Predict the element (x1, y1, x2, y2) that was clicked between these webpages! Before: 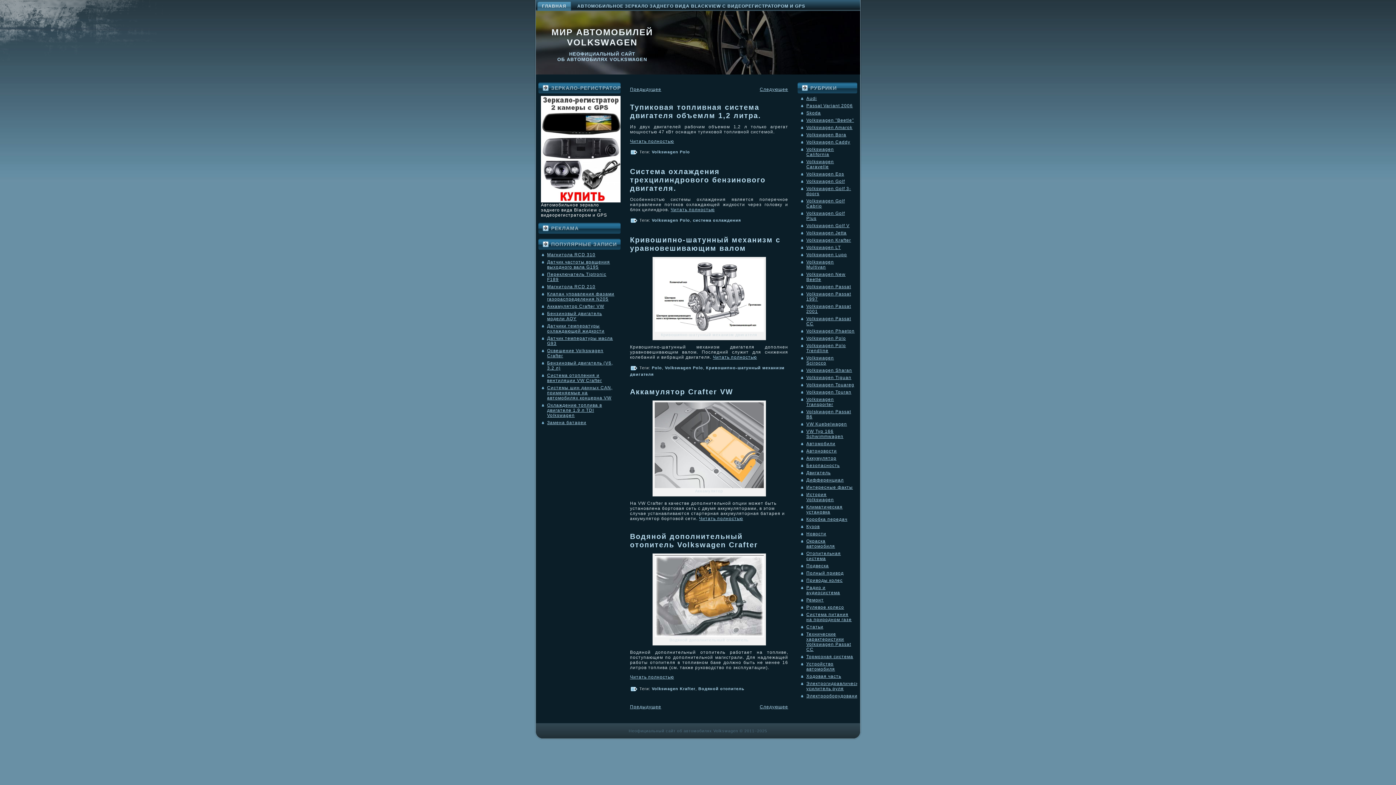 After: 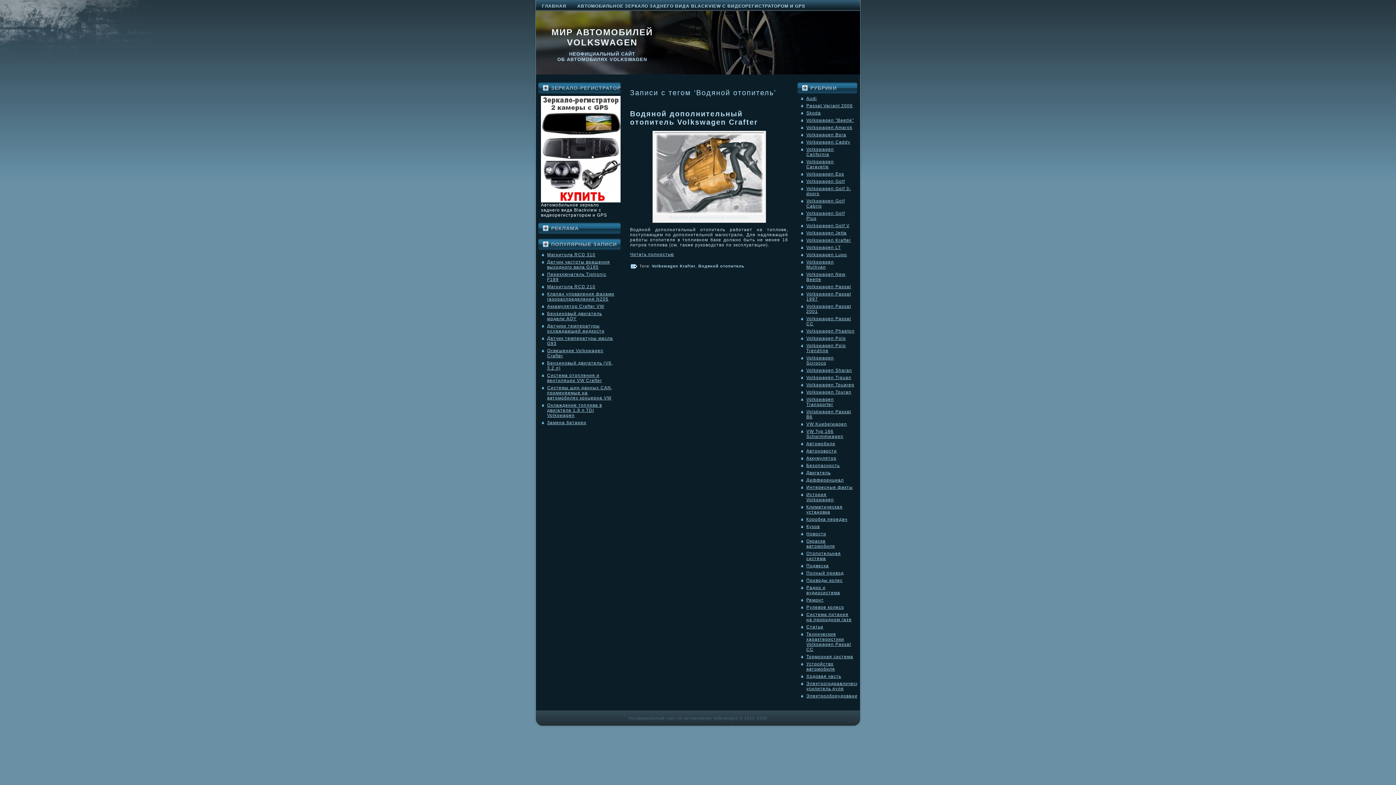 Action: label: Водяной отопитель bbox: (698, 686, 744, 691)